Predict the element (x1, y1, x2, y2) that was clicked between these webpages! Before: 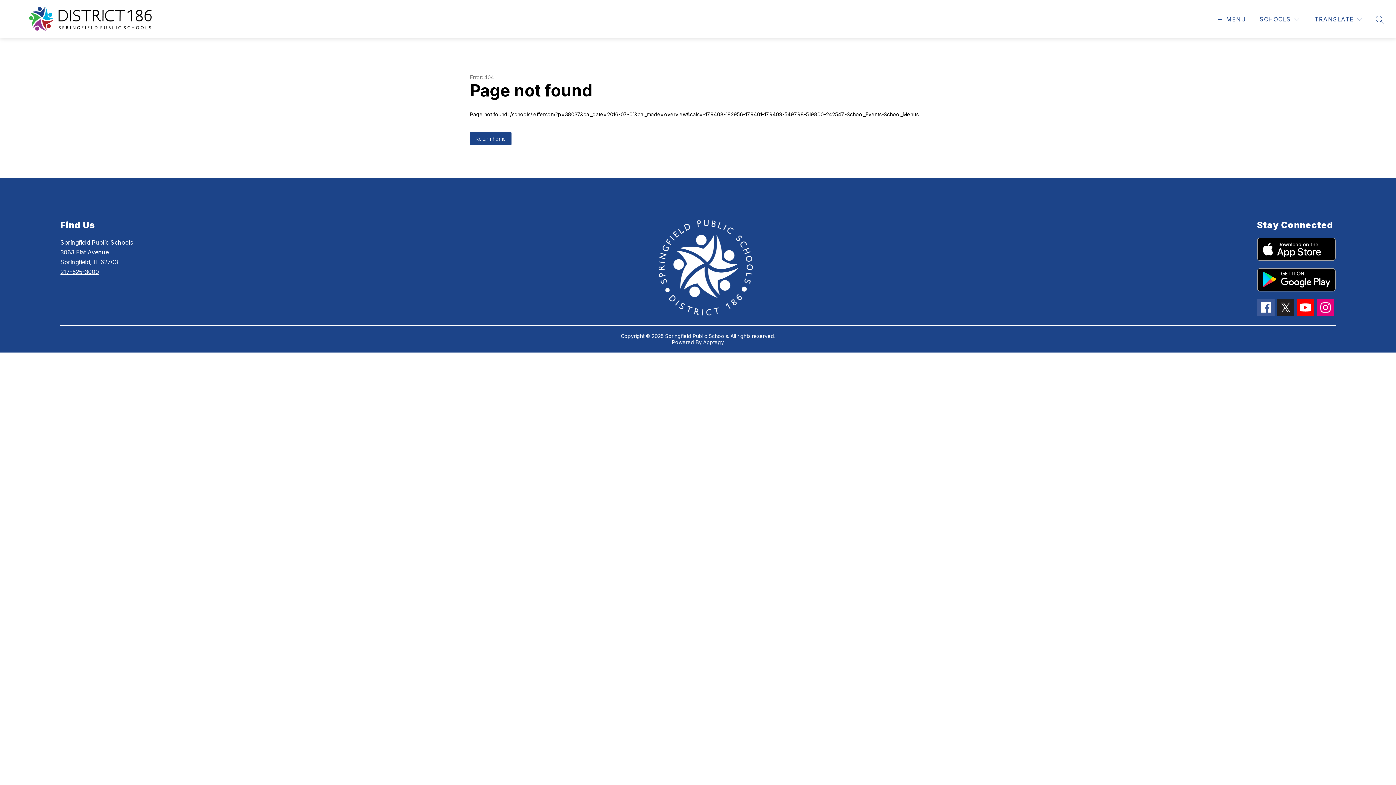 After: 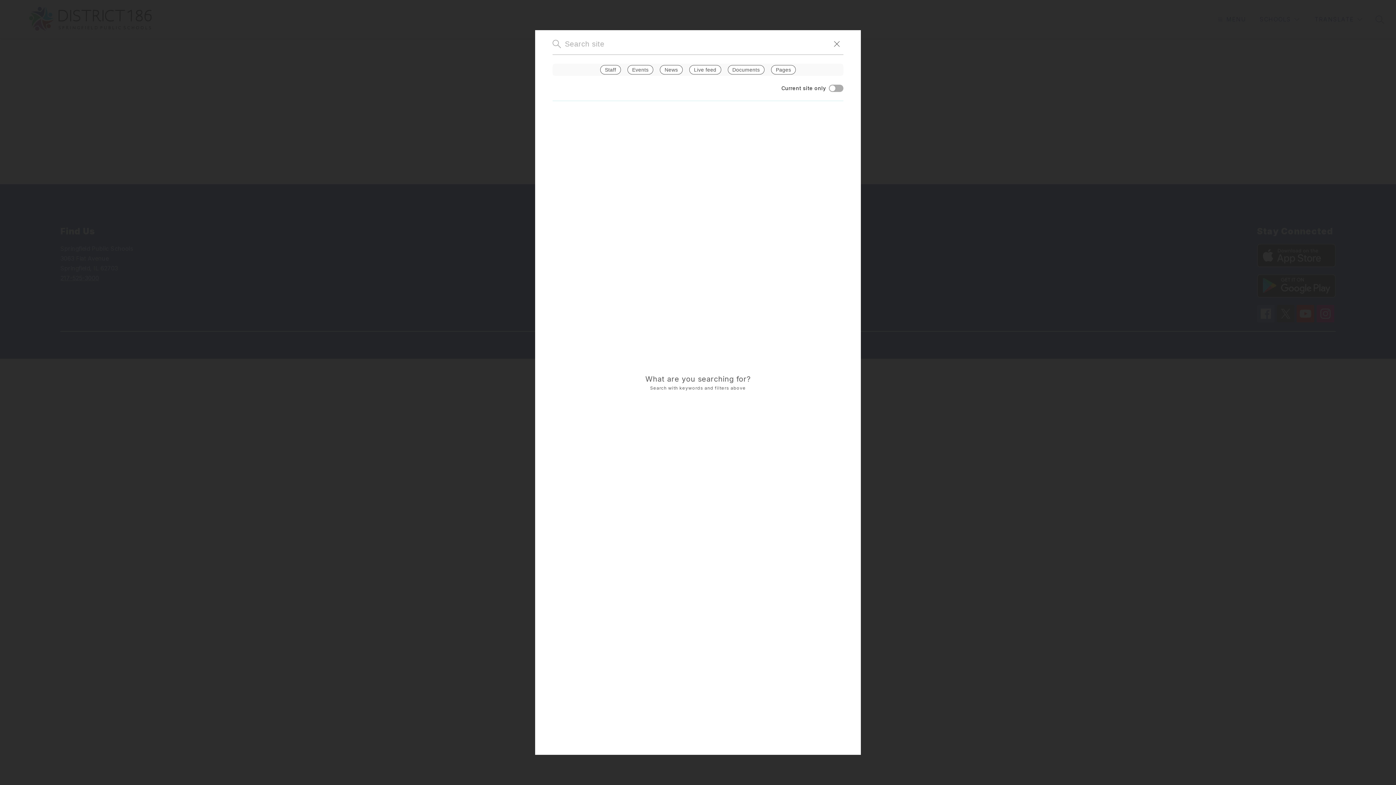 Action: label: SEARCH SITE bbox: (1376, 15, 1384, 23)